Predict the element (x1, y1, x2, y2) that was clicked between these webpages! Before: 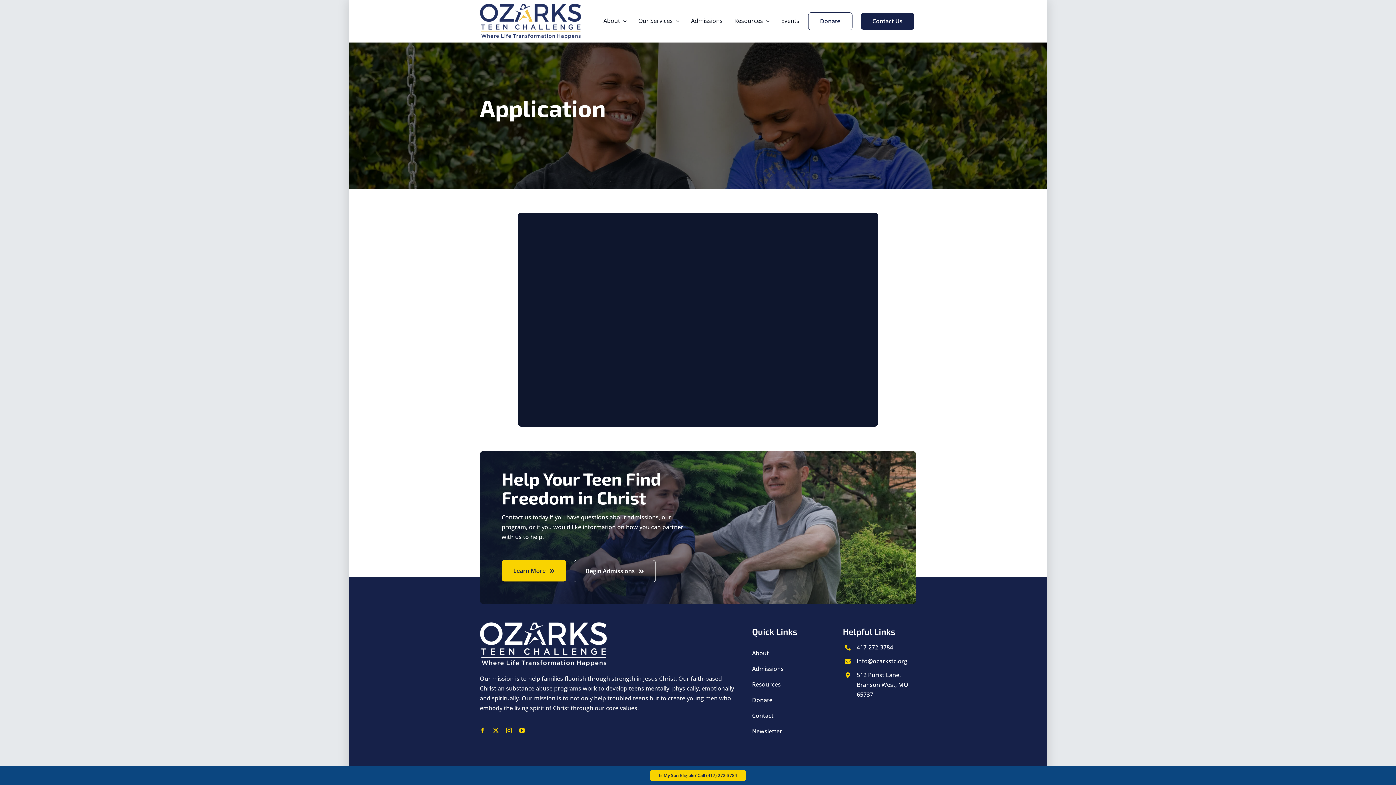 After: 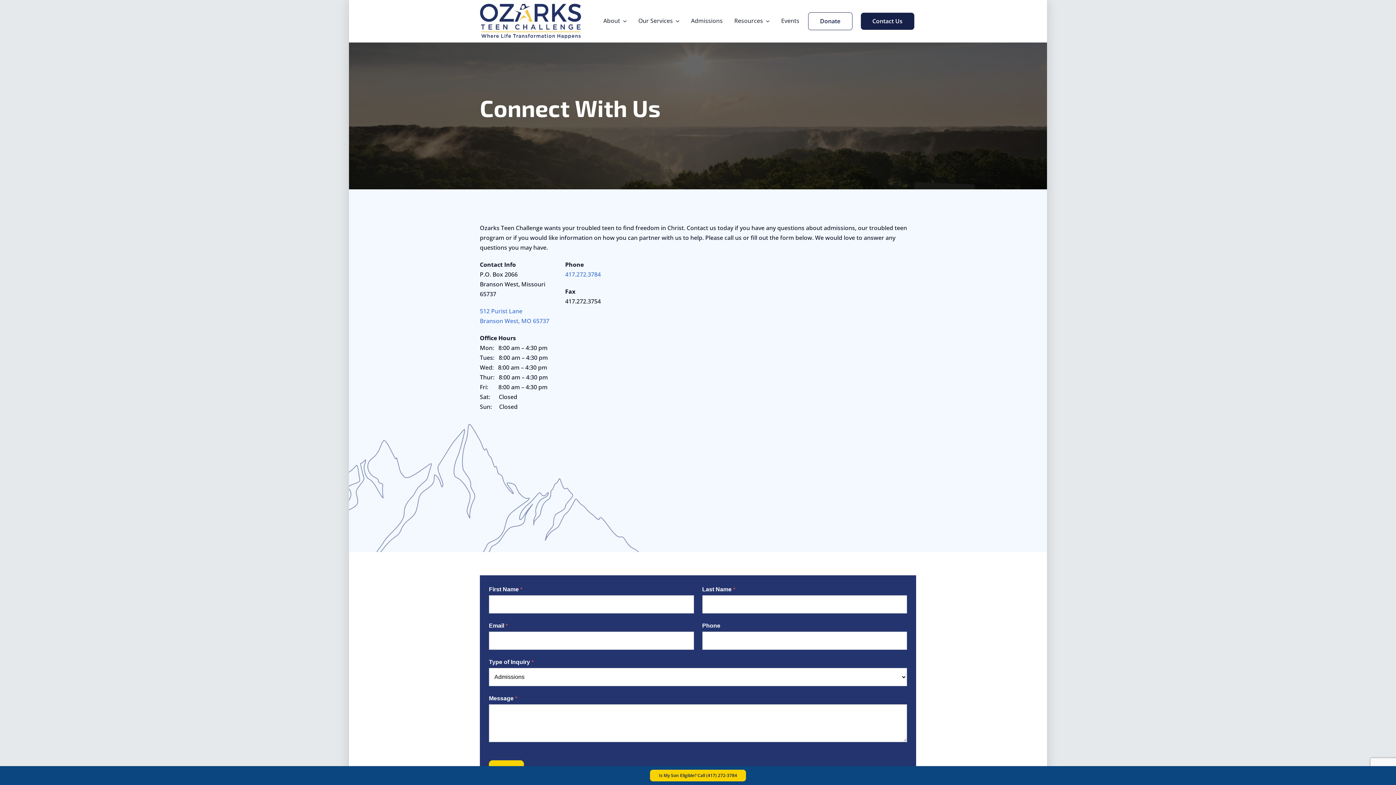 Action: label: Contact bbox: (752, 712, 773, 720)